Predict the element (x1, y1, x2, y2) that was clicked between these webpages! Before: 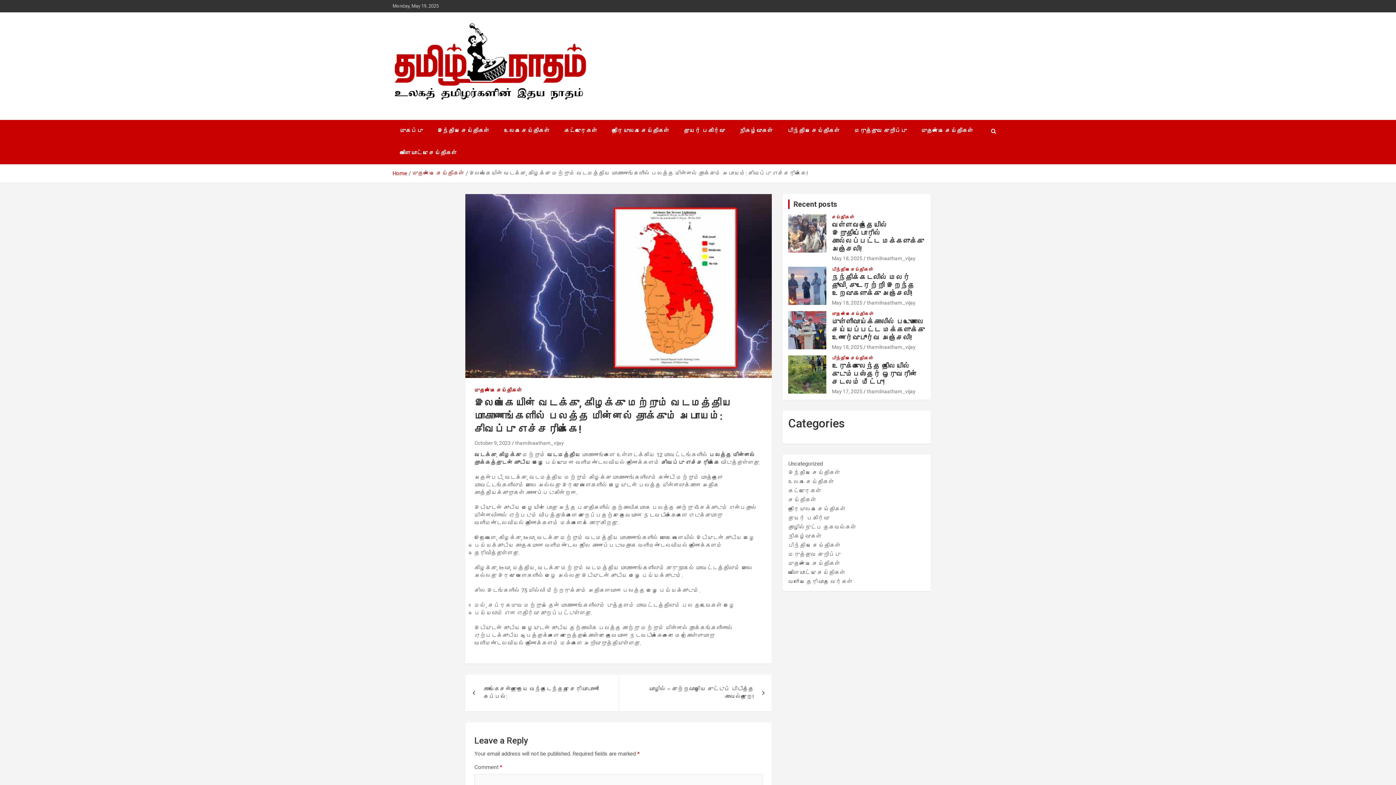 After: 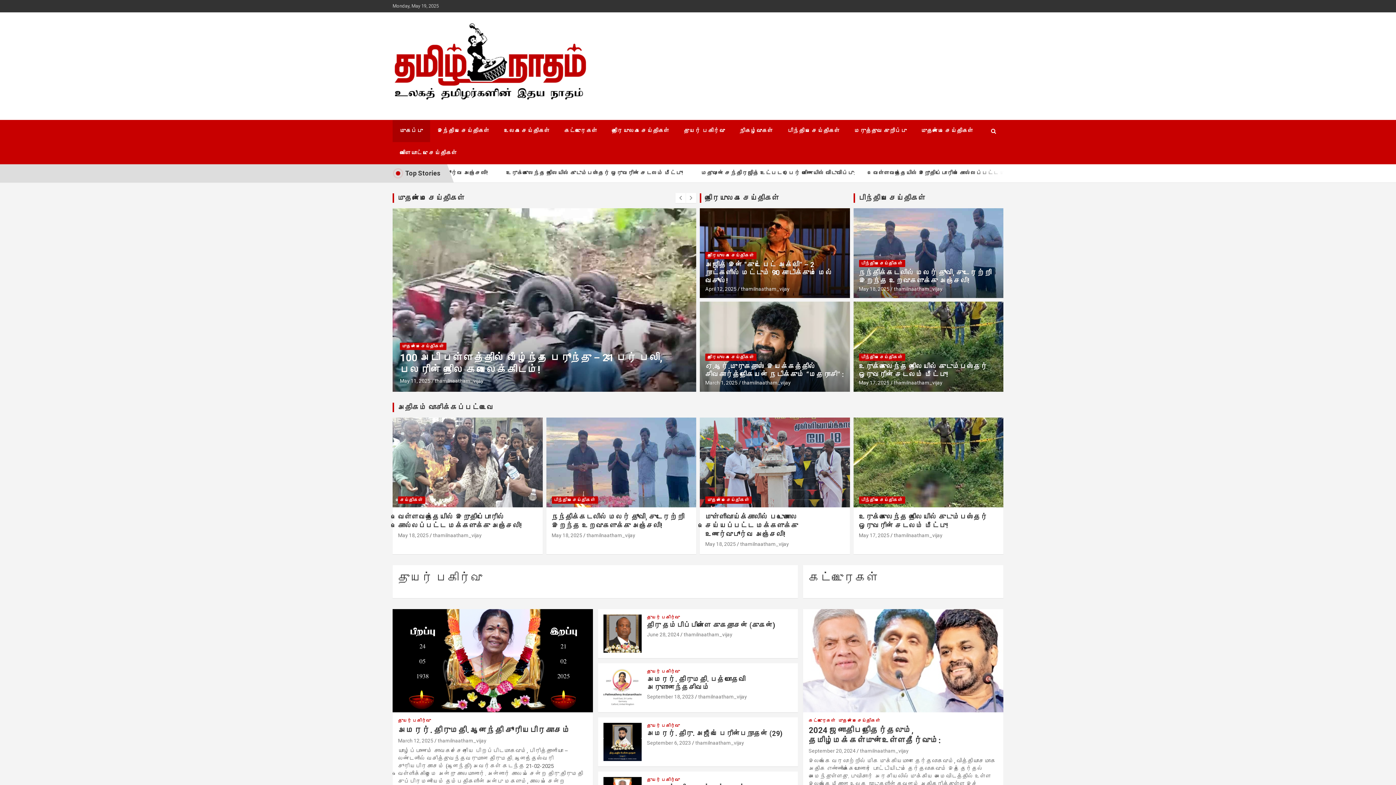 Action: bbox: (392, 119, 430, 142) label: முகப்பு